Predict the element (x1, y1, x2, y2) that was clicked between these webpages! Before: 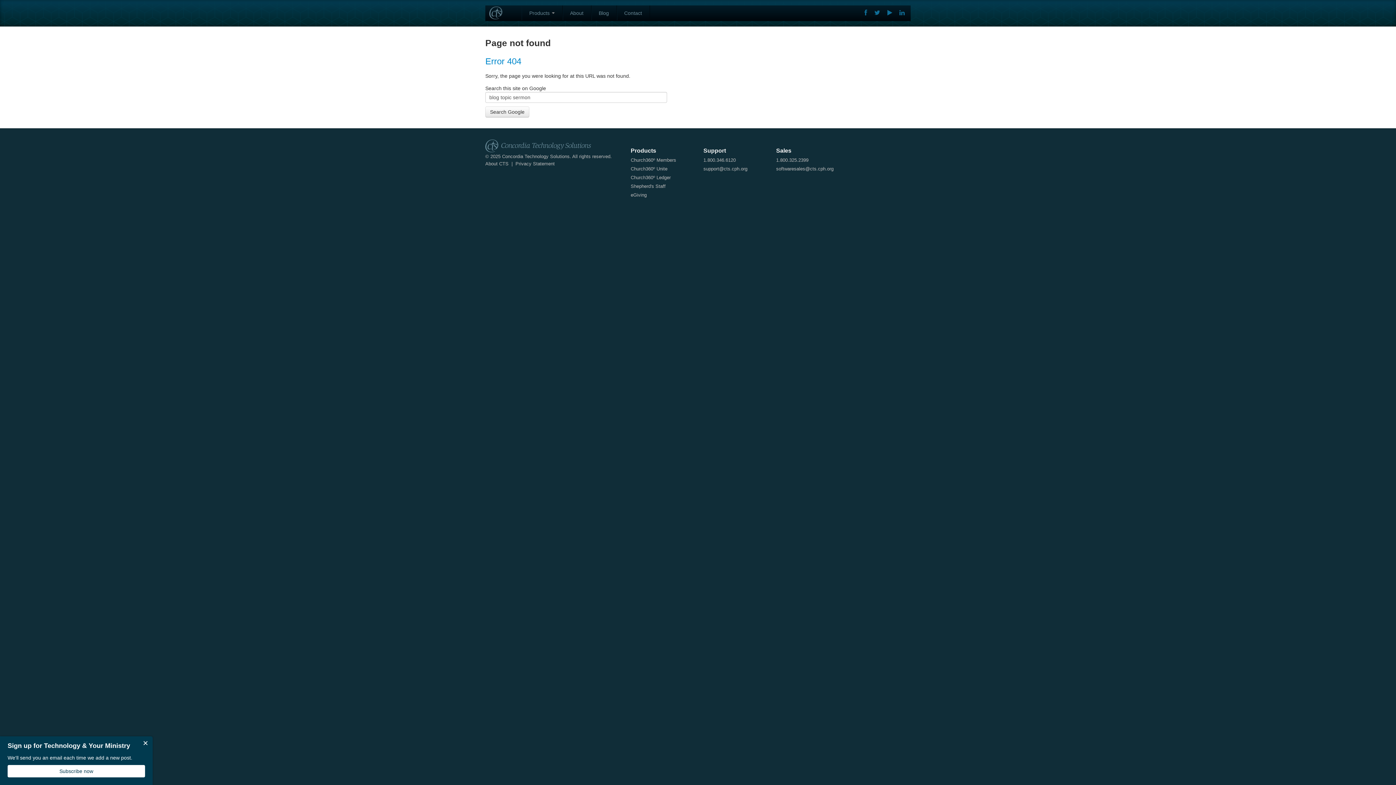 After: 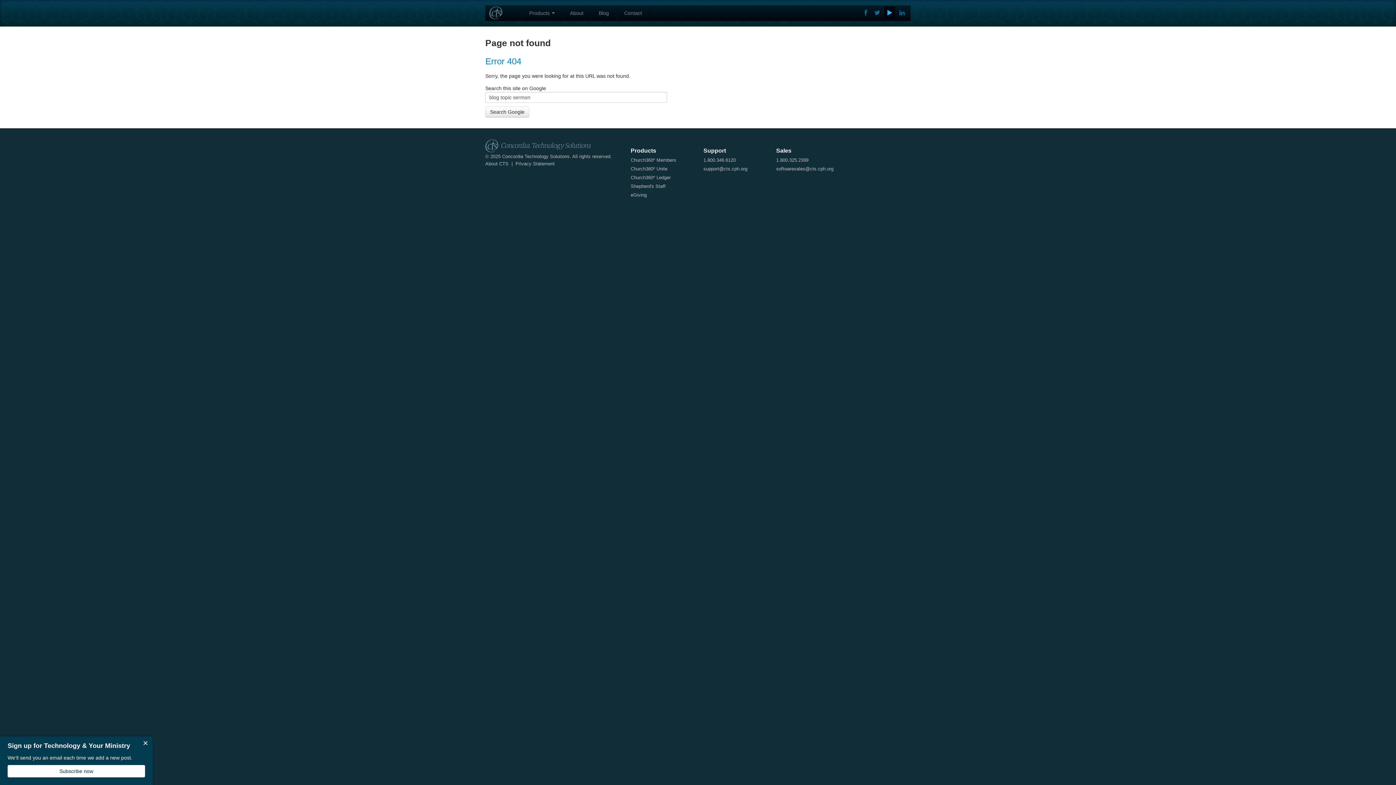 Action: bbox: (884, 6, 895, 19)